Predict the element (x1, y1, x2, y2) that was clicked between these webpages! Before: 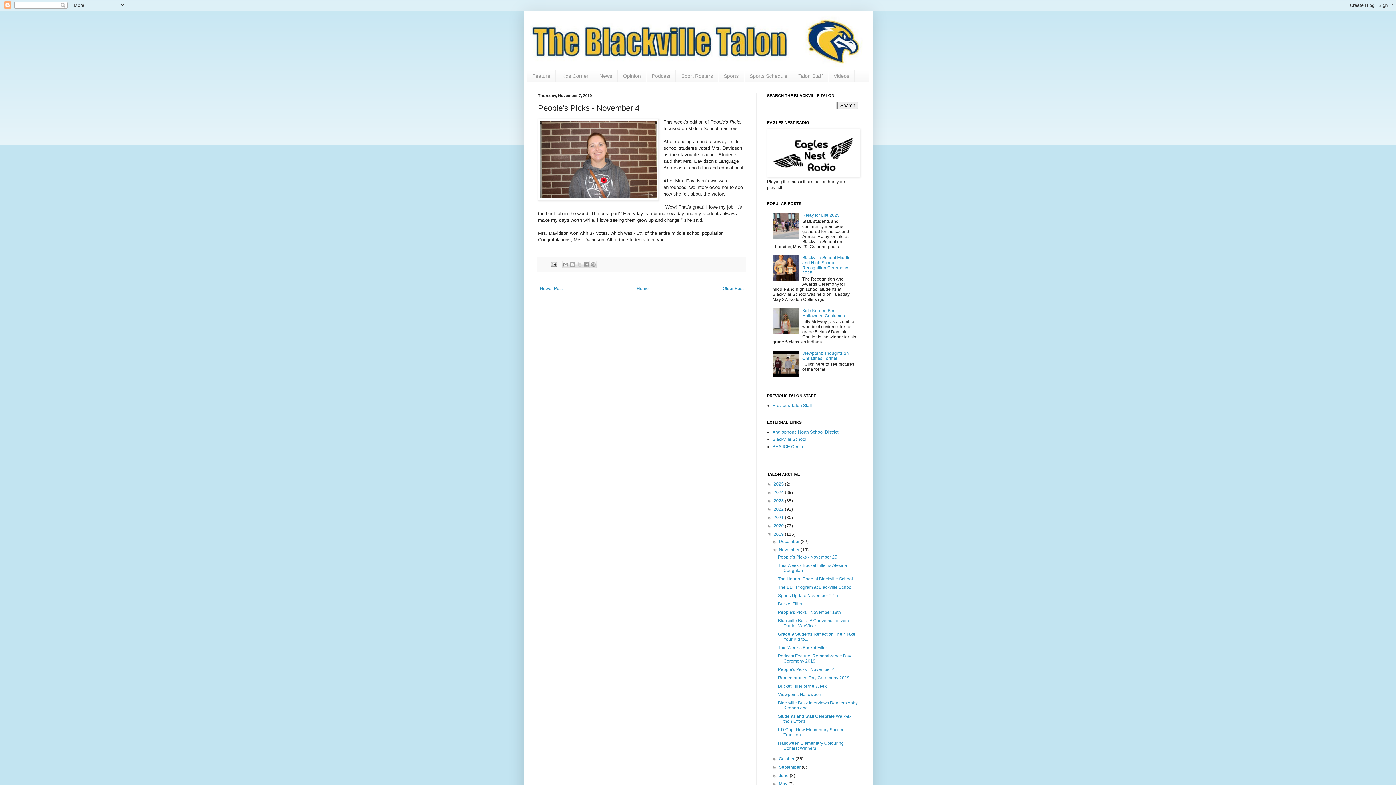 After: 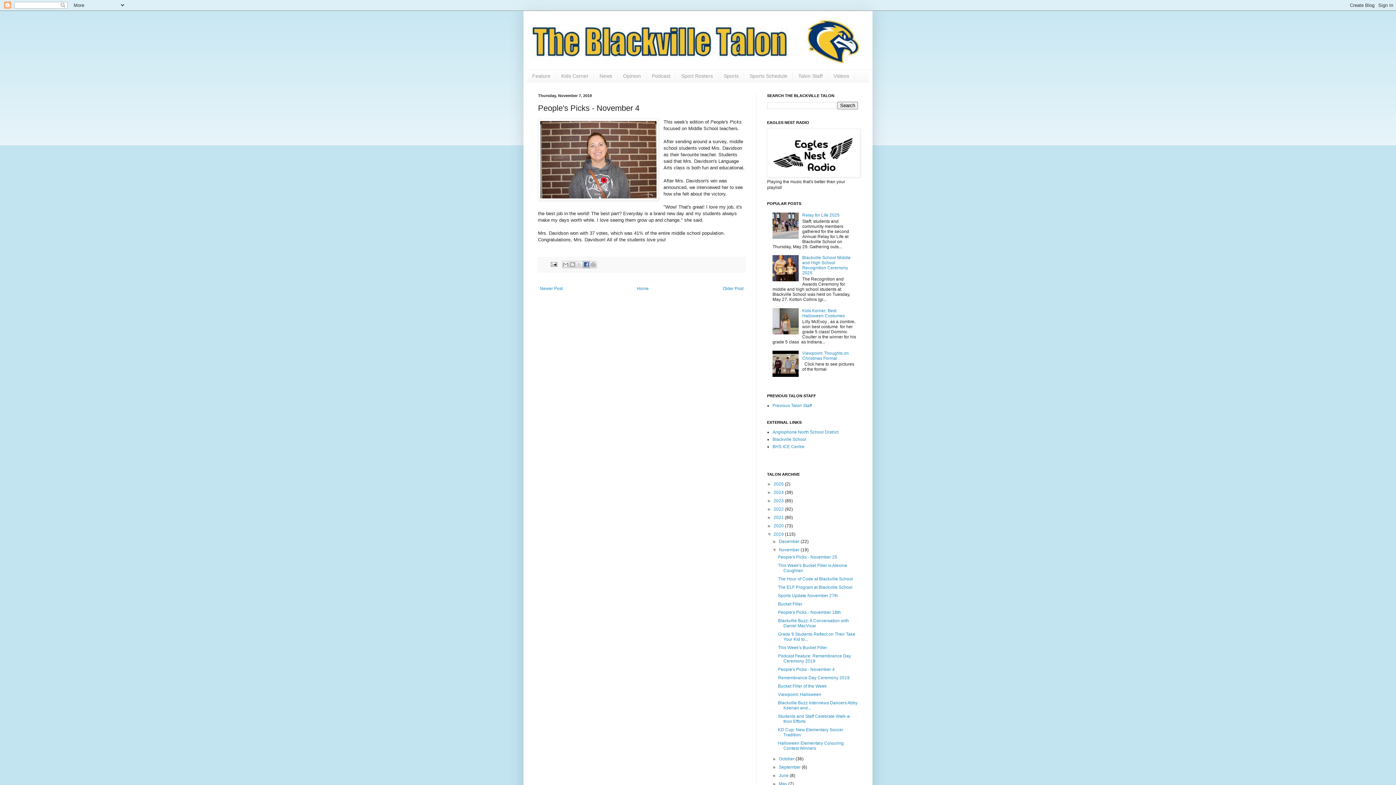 Action: label: Share to Facebook bbox: (582, 261, 590, 268)